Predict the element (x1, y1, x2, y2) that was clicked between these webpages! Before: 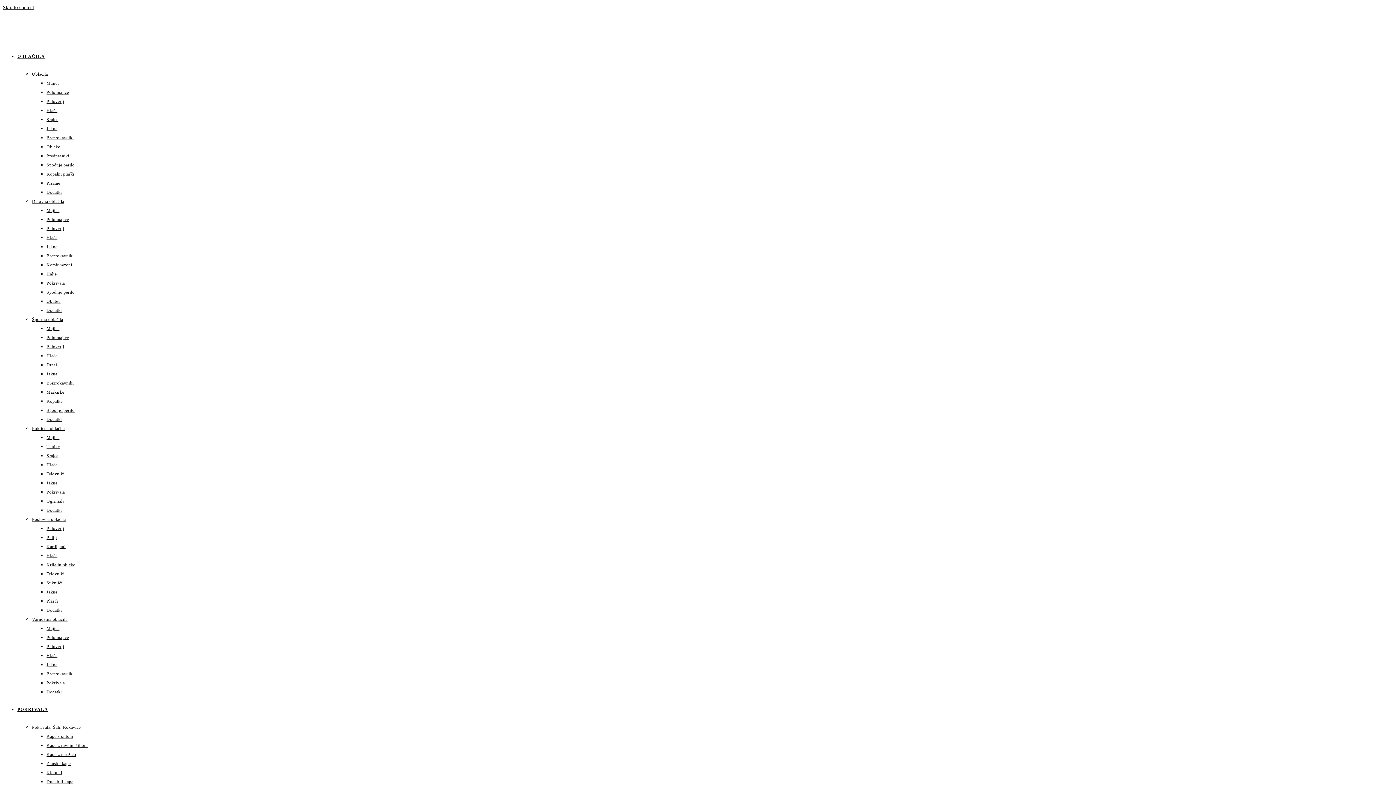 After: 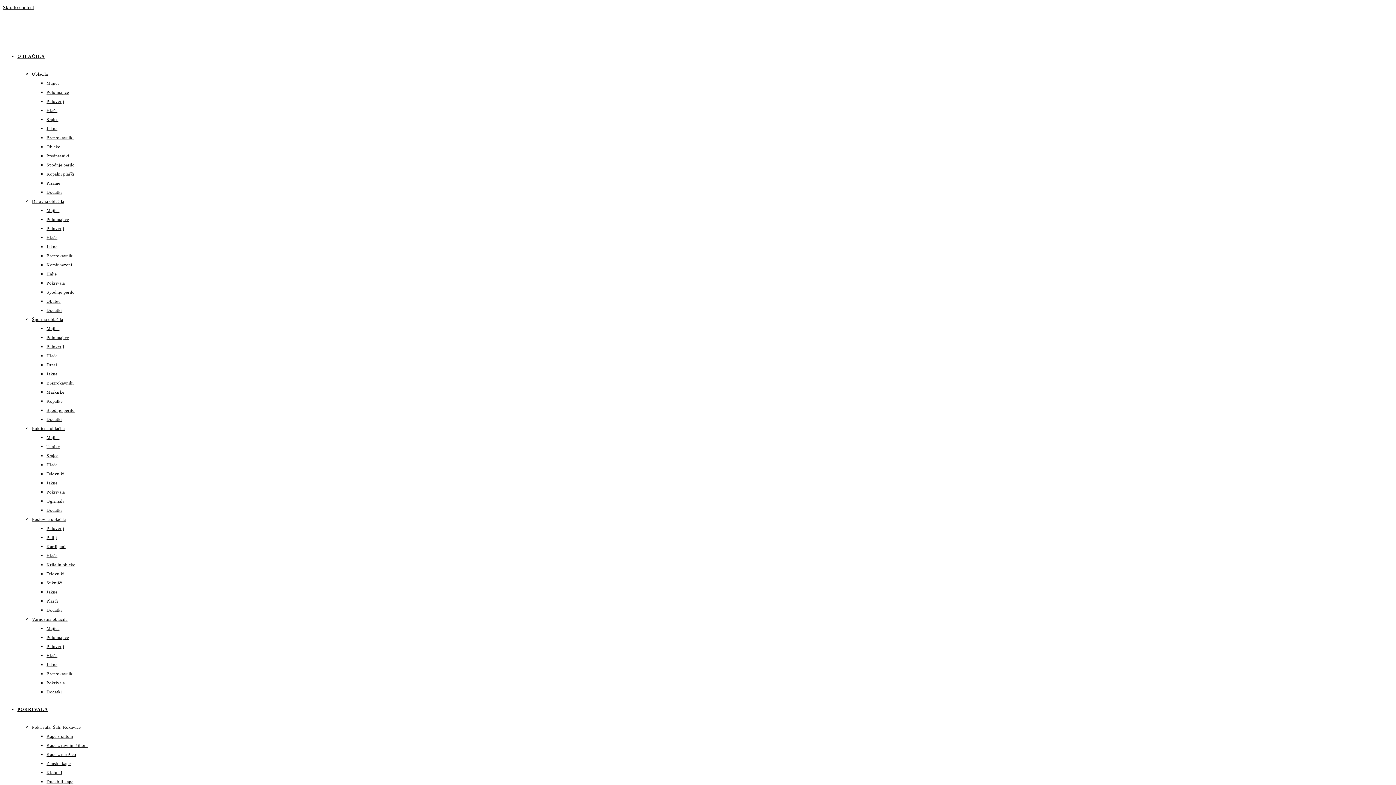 Action: bbox: (46, 217, 68, 222) label: Polo majice